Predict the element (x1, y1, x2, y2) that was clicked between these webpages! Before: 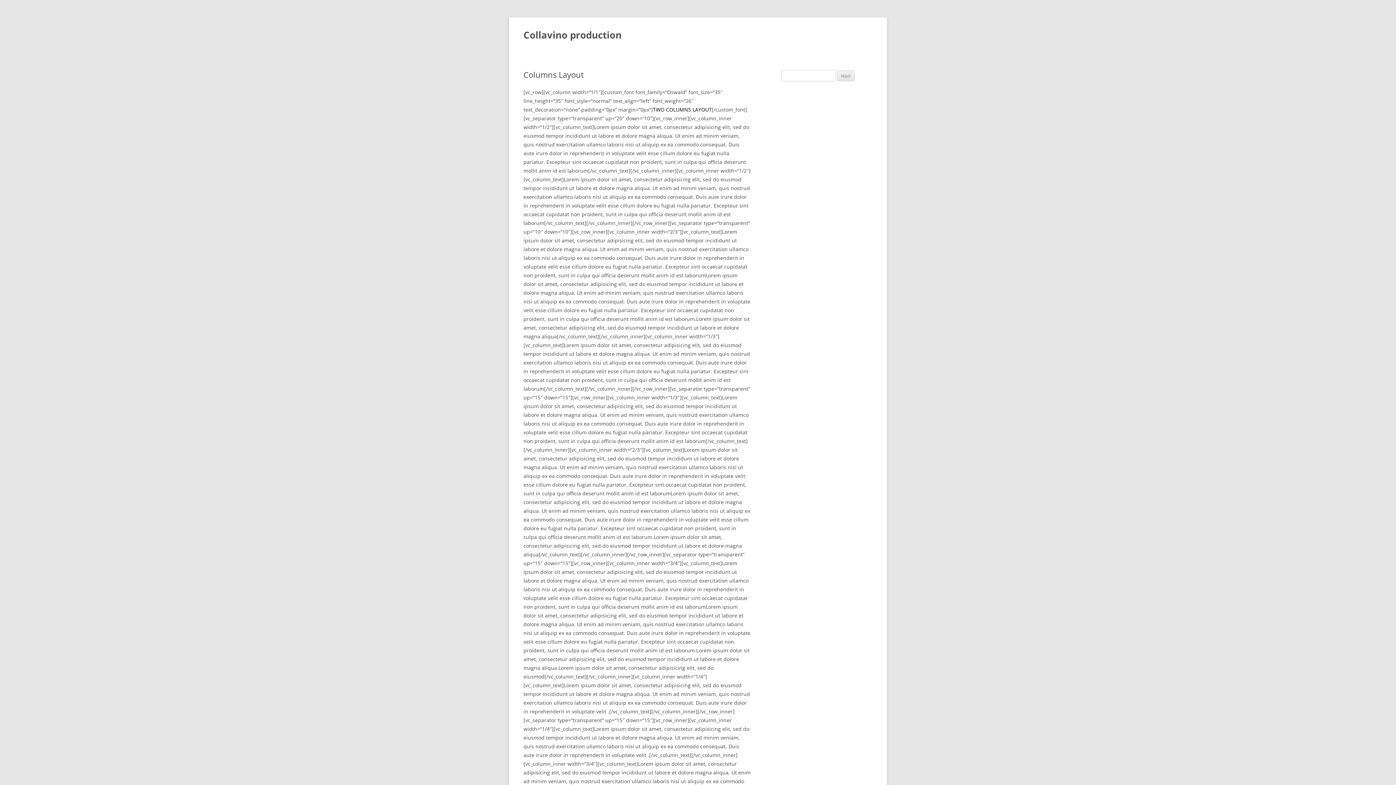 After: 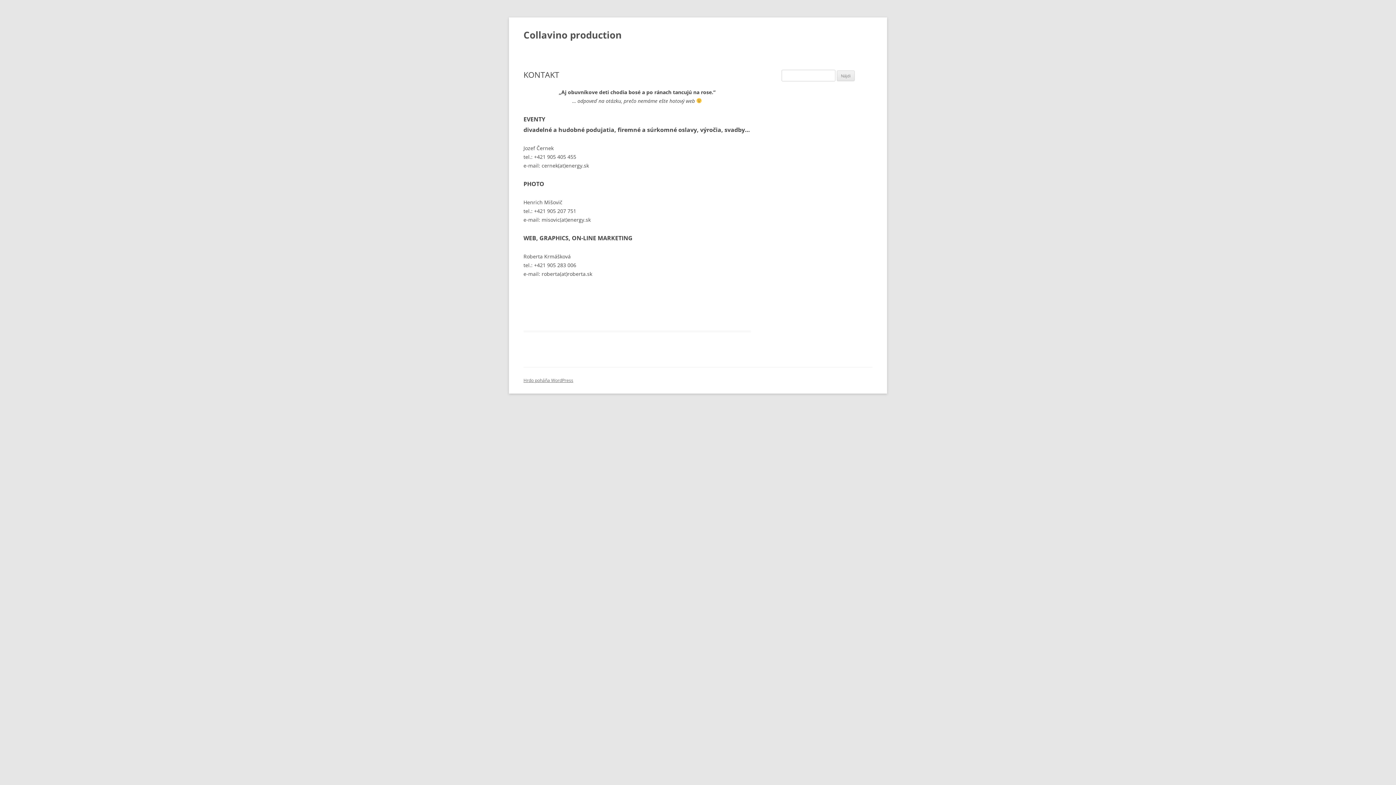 Action: bbox: (523, 26, 621, 43) label: Collavino production